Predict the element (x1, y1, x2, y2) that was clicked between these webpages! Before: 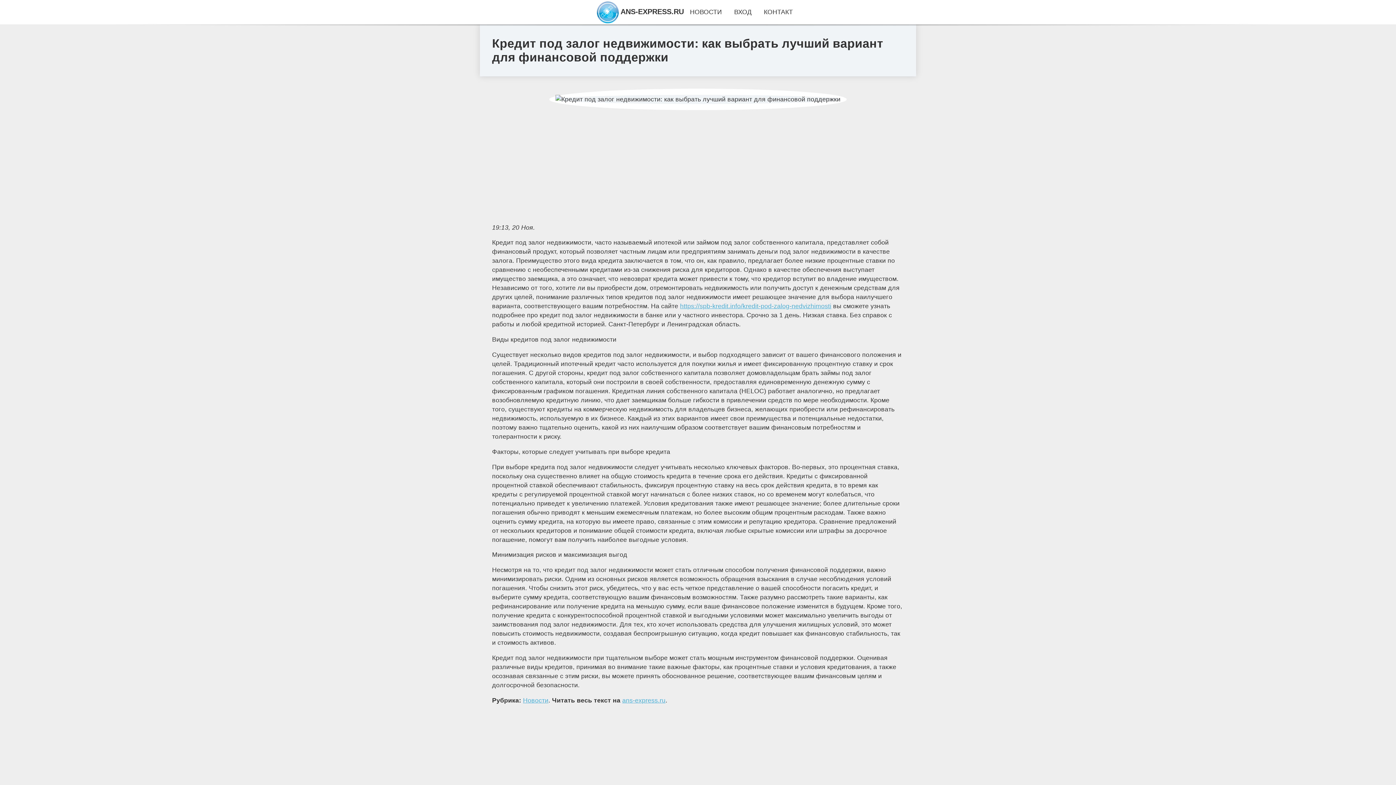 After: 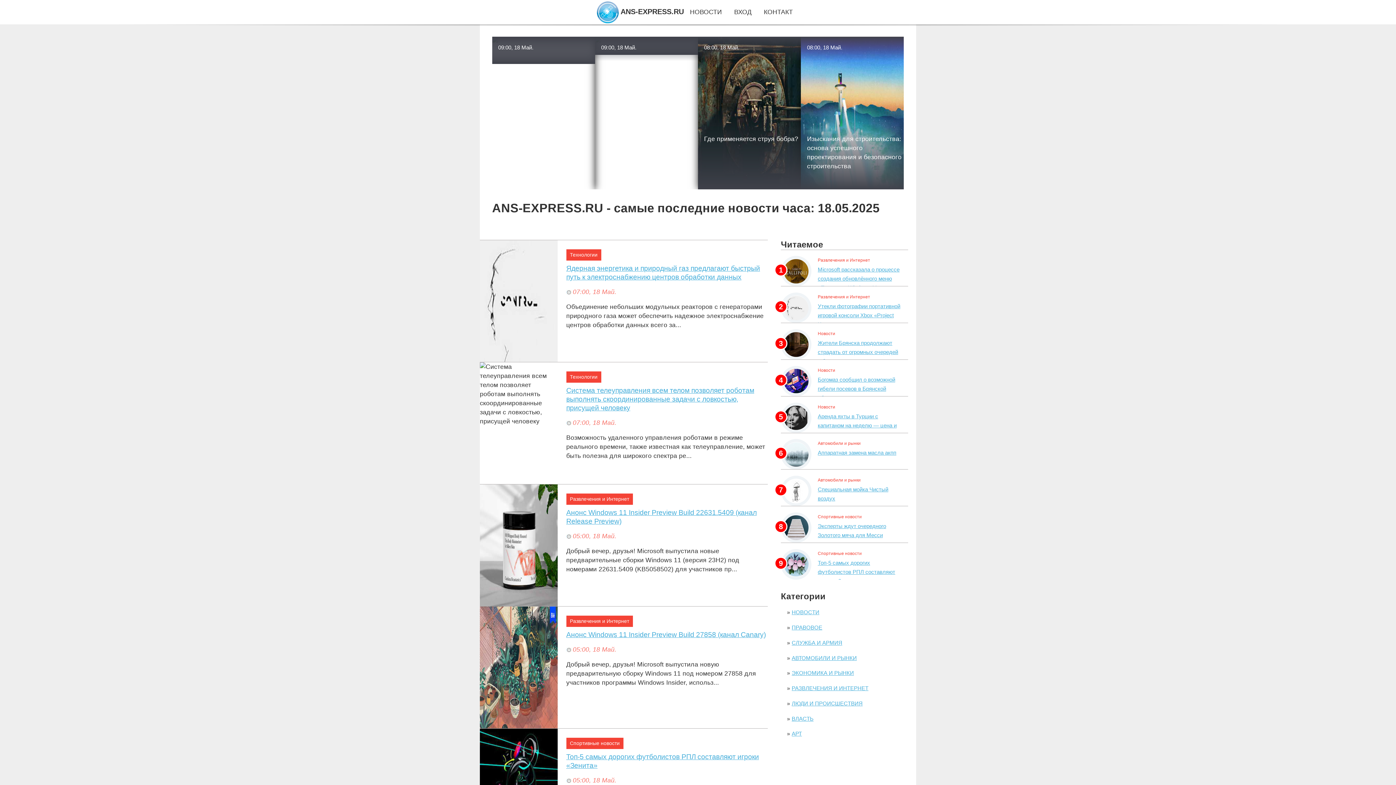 Action: label: ans-express.ru bbox: (622, 696, 665, 704)